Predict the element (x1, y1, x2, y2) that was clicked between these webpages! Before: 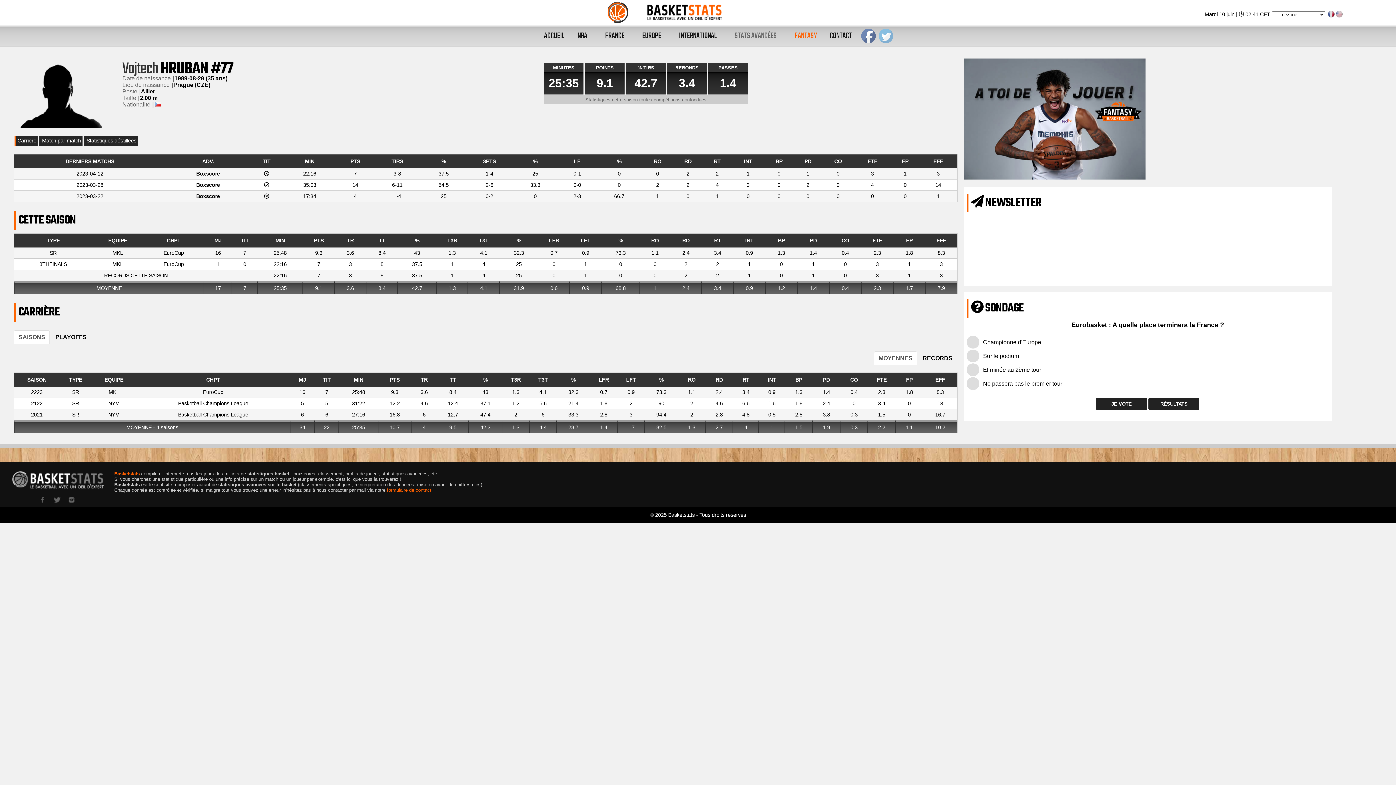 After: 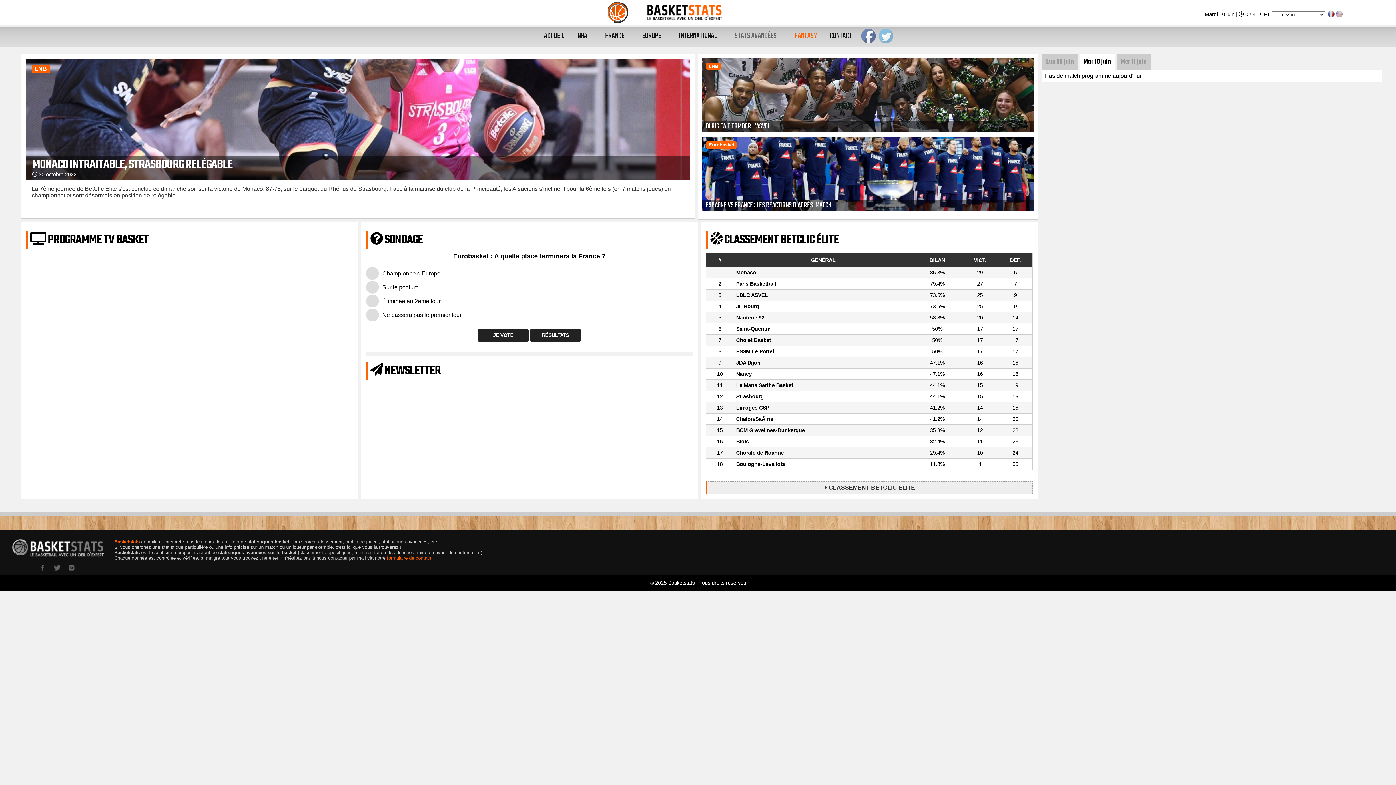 Action: label: ACCUEIL bbox: (538, 23, 570, 46)